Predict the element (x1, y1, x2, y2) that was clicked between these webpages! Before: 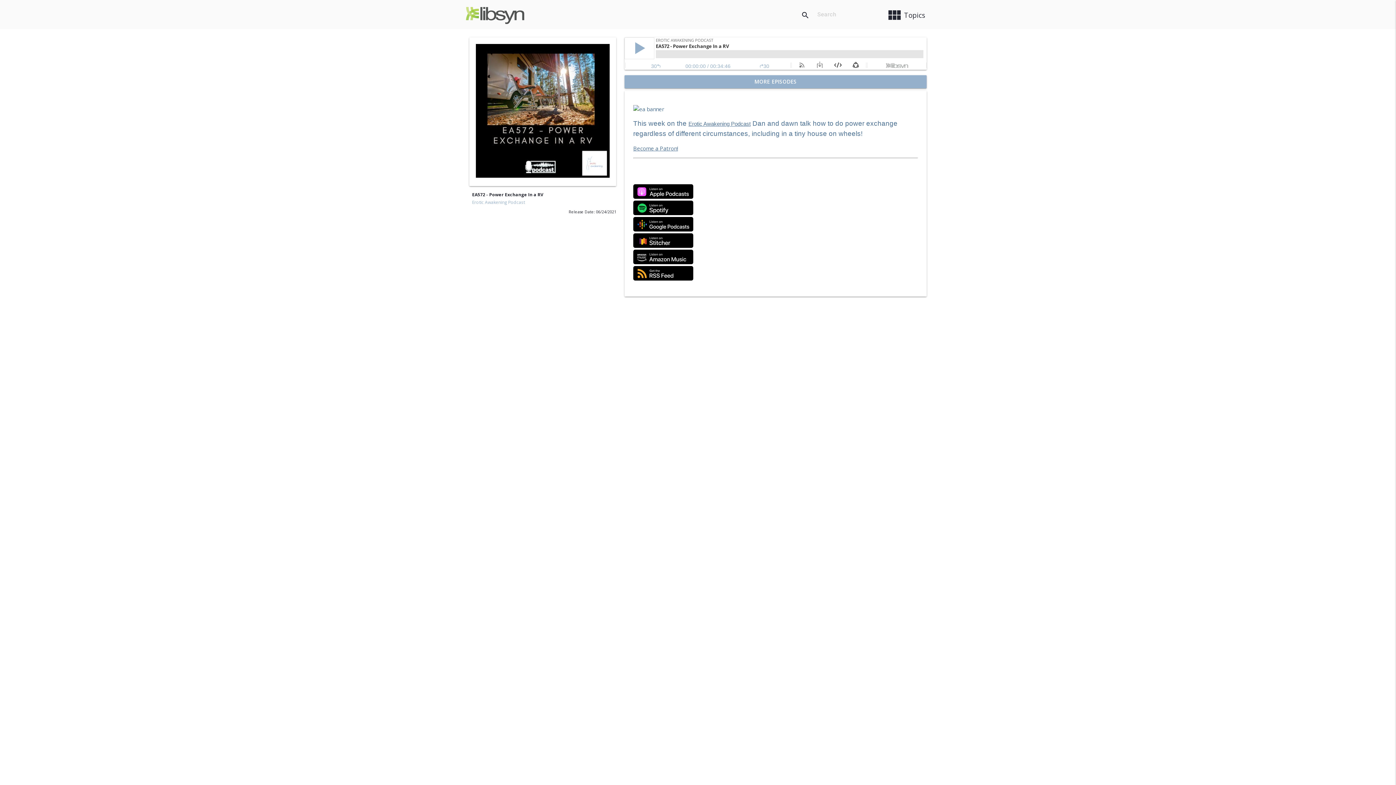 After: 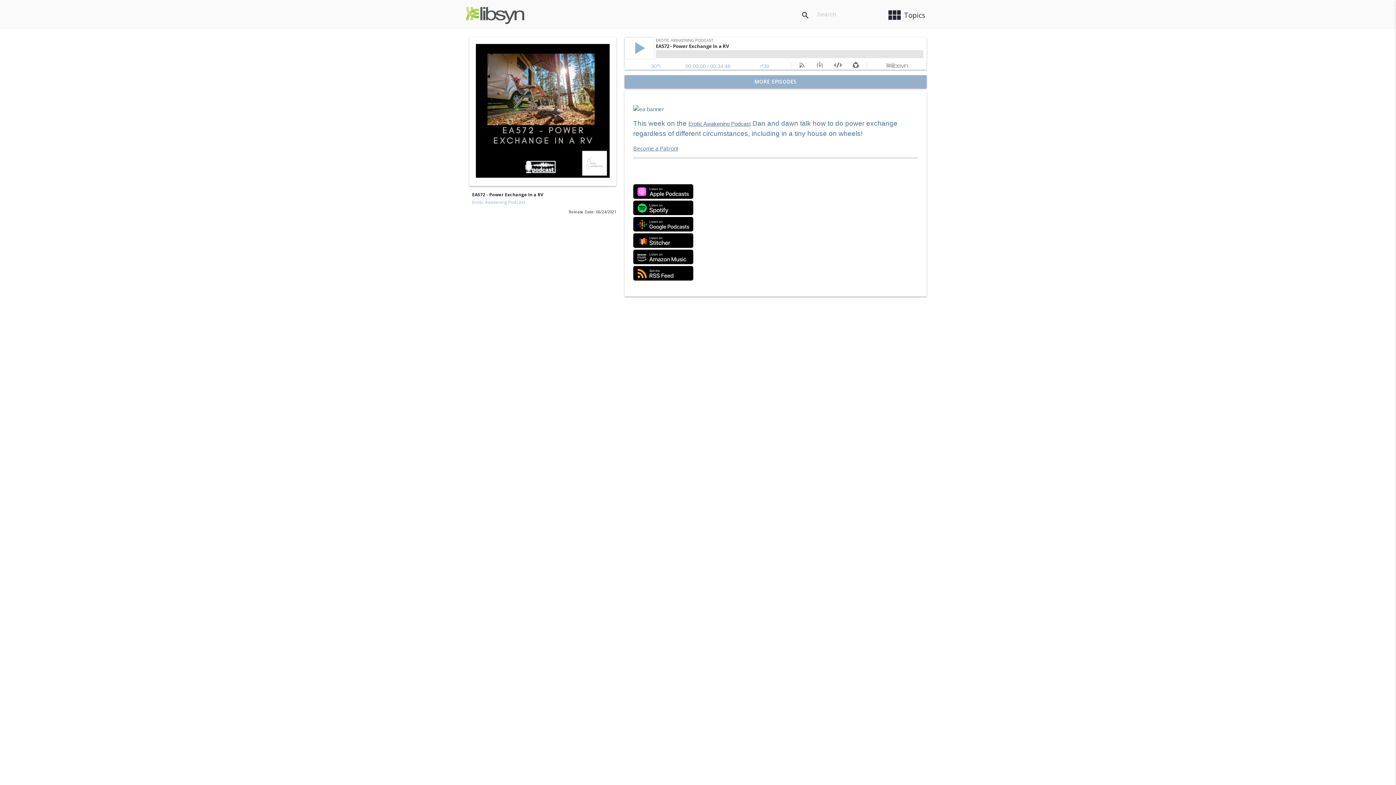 Action: bbox: (0, 37, 4, 44)